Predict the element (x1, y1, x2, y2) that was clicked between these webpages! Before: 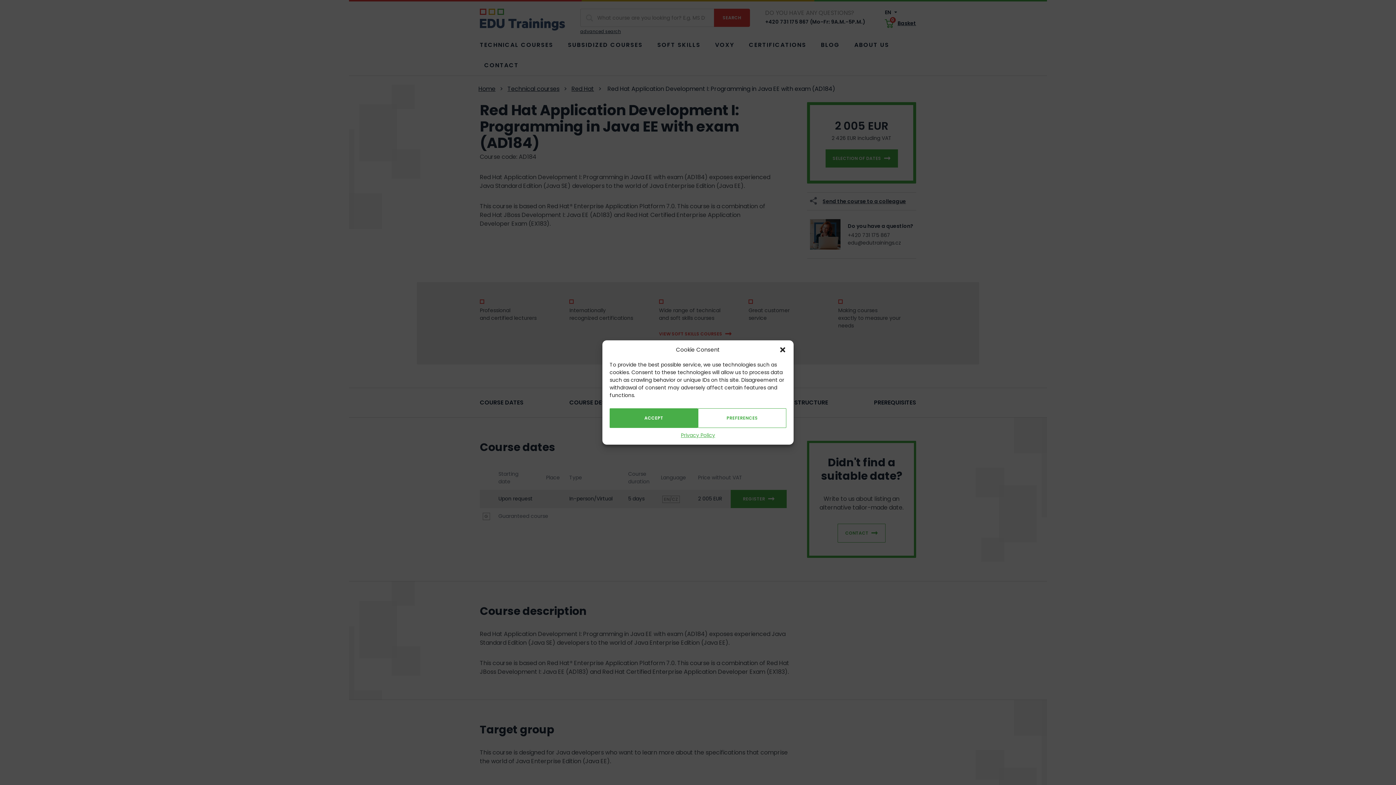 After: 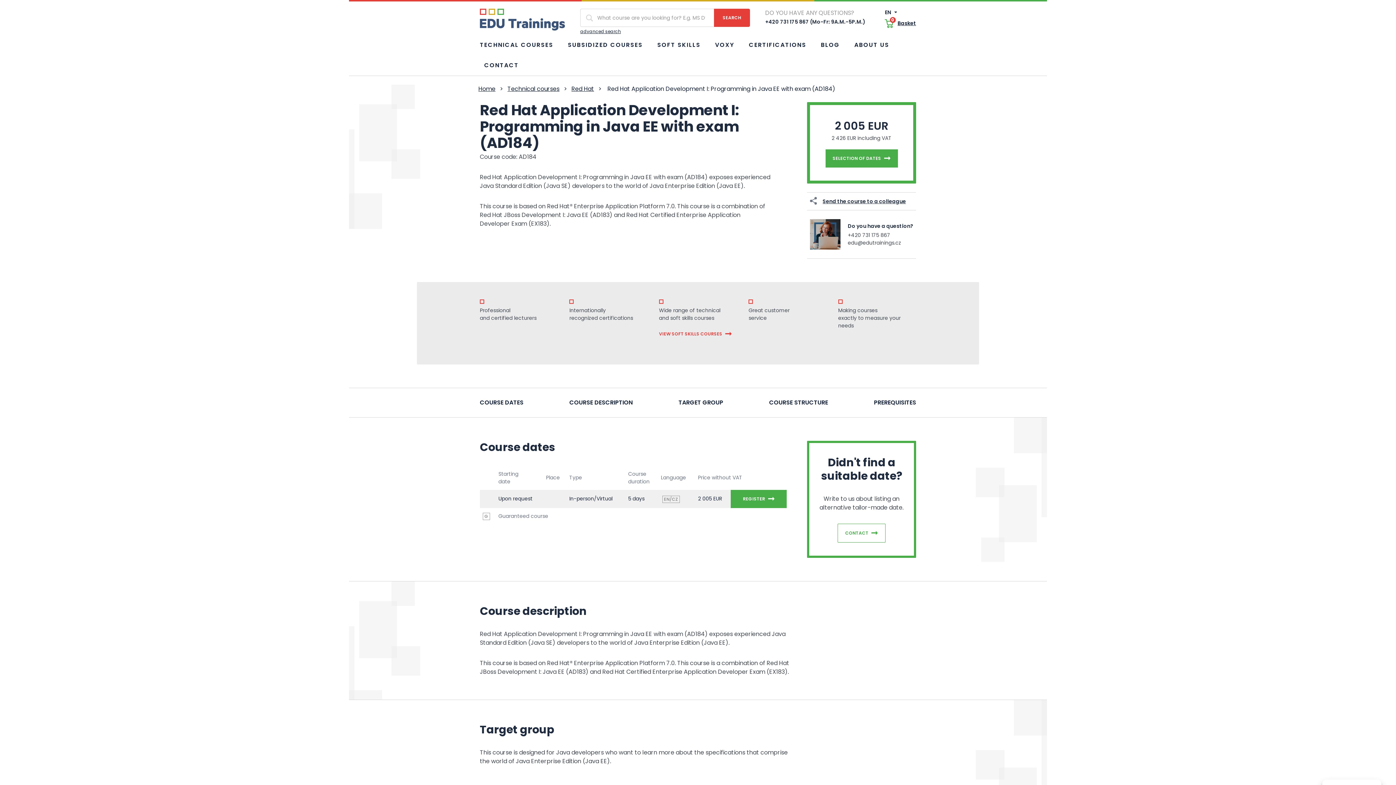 Action: bbox: (779, 346, 786, 353) label: Close dialog